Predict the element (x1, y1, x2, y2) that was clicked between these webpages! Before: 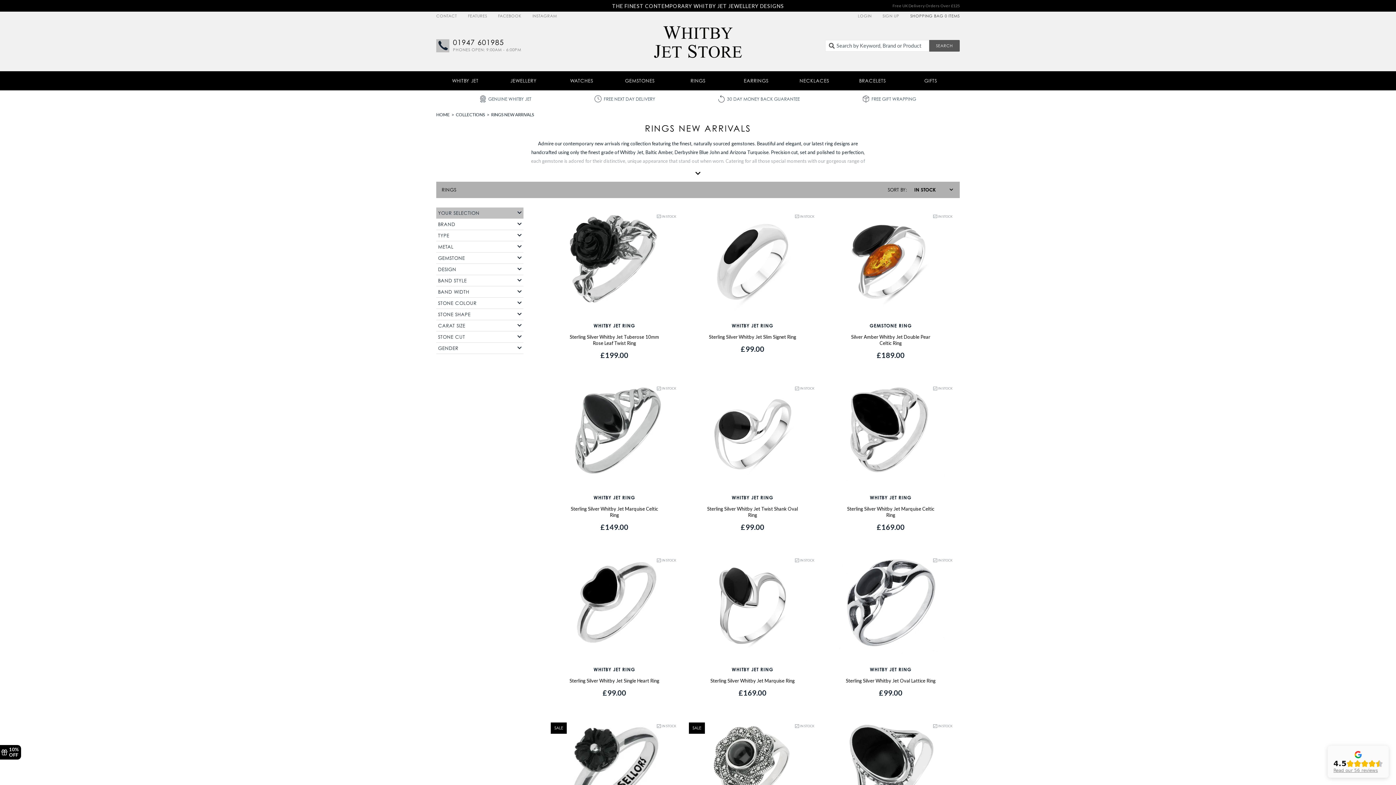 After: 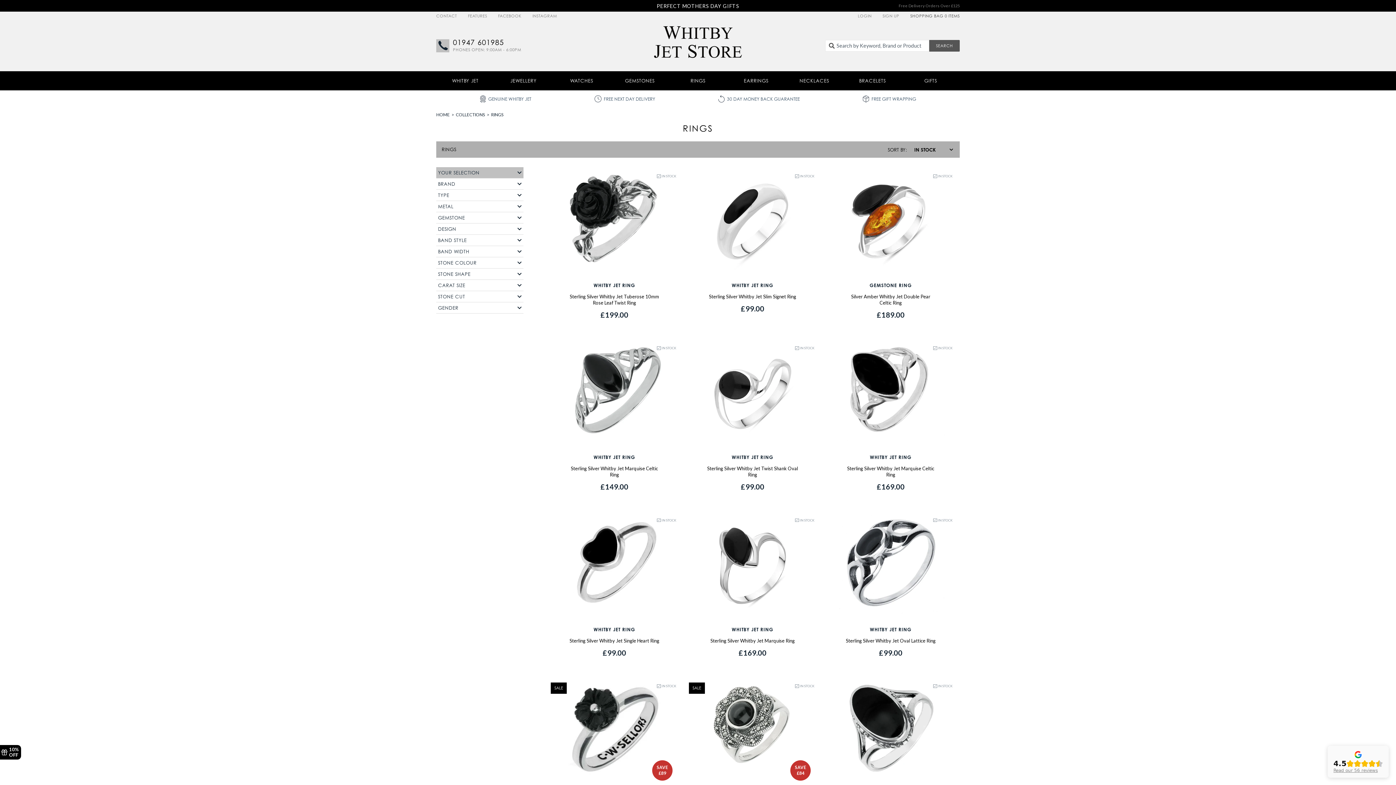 Action: label: RINGS bbox: (669, 71, 727, 90)